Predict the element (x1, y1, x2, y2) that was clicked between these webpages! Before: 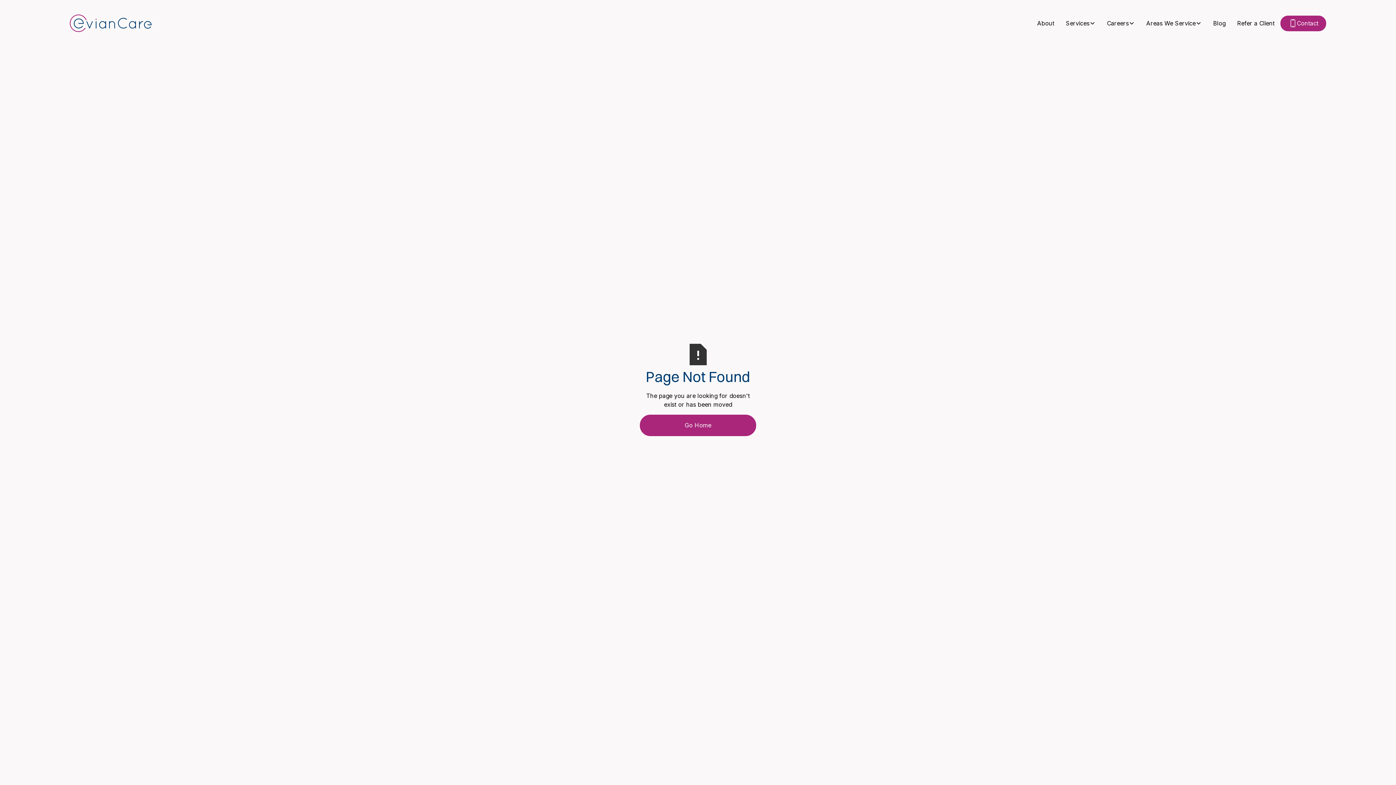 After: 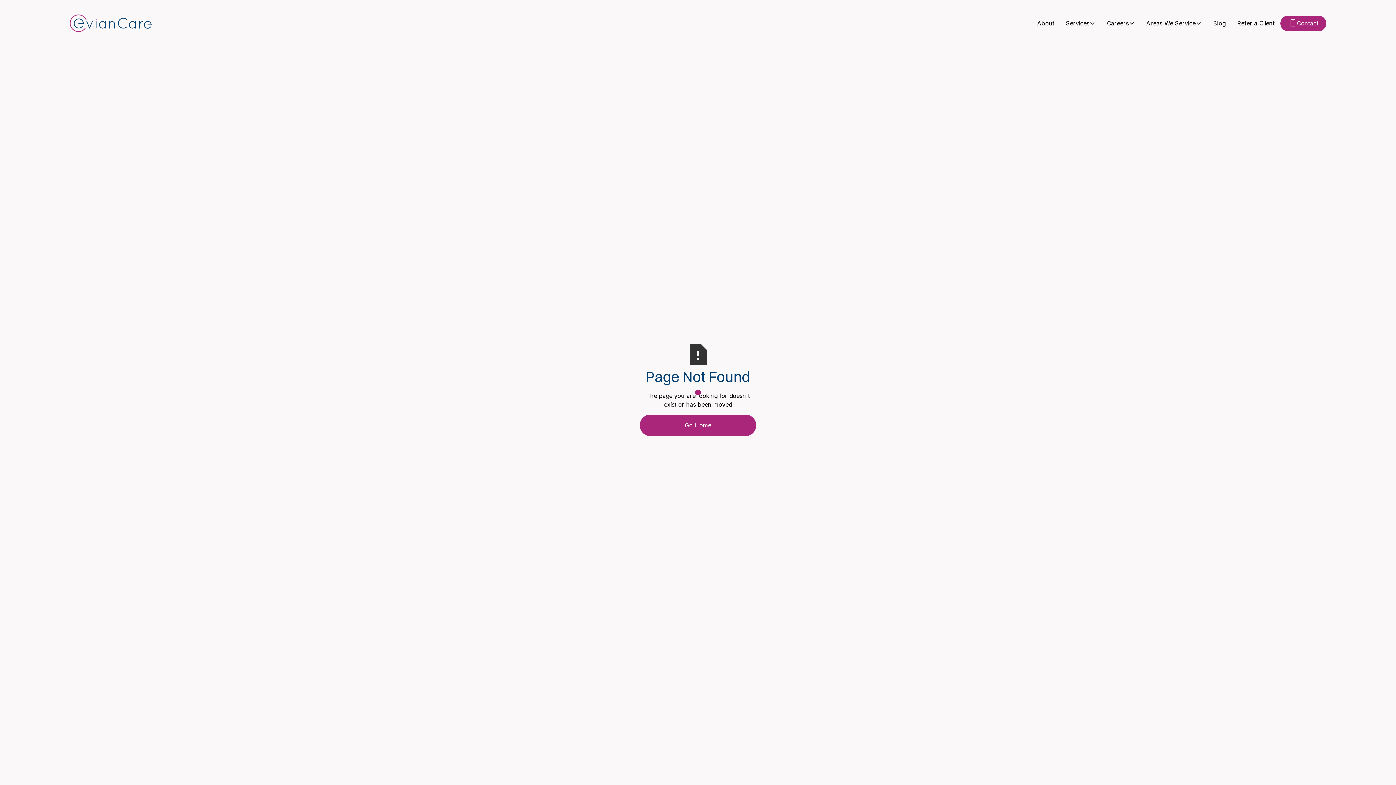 Action: bbox: (1140, 16, 1207, 30) label: Areas We Service